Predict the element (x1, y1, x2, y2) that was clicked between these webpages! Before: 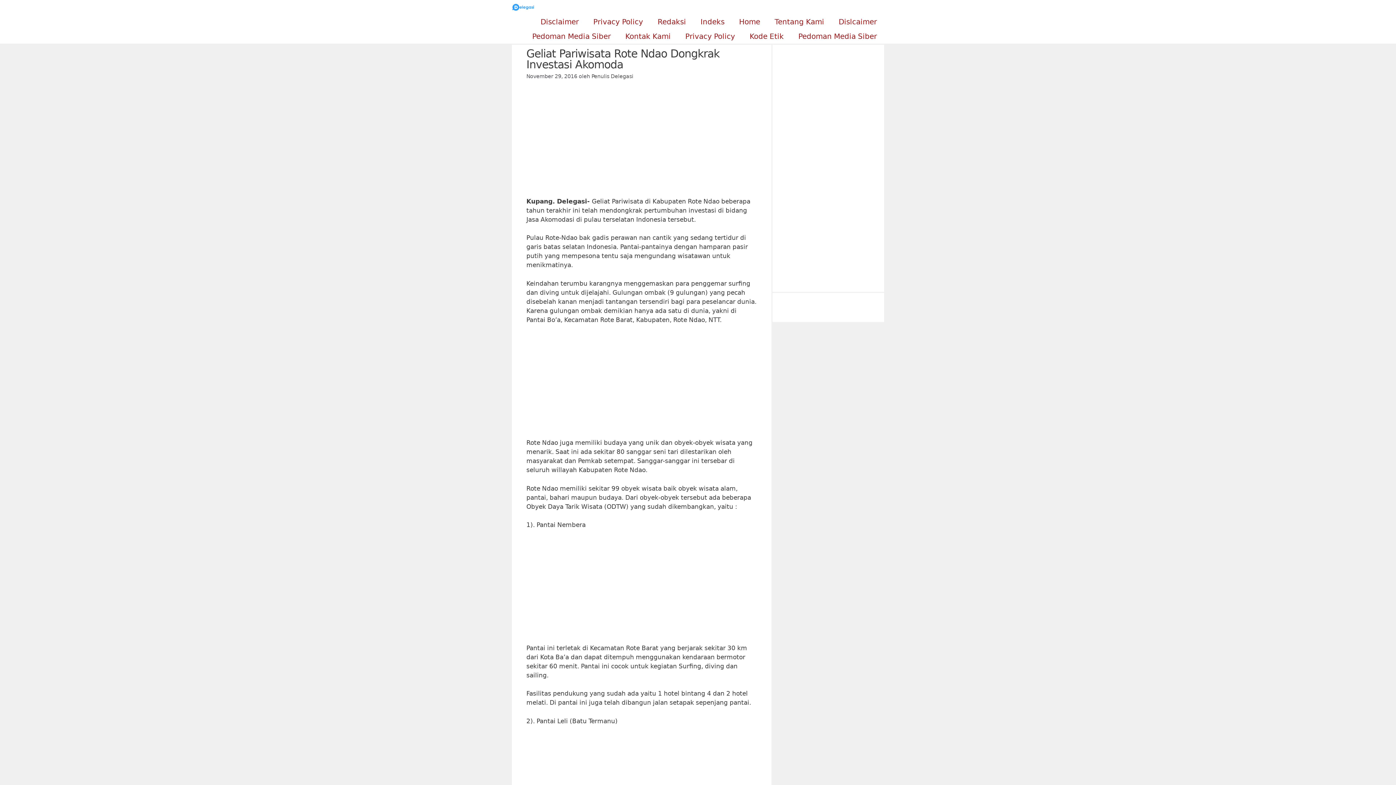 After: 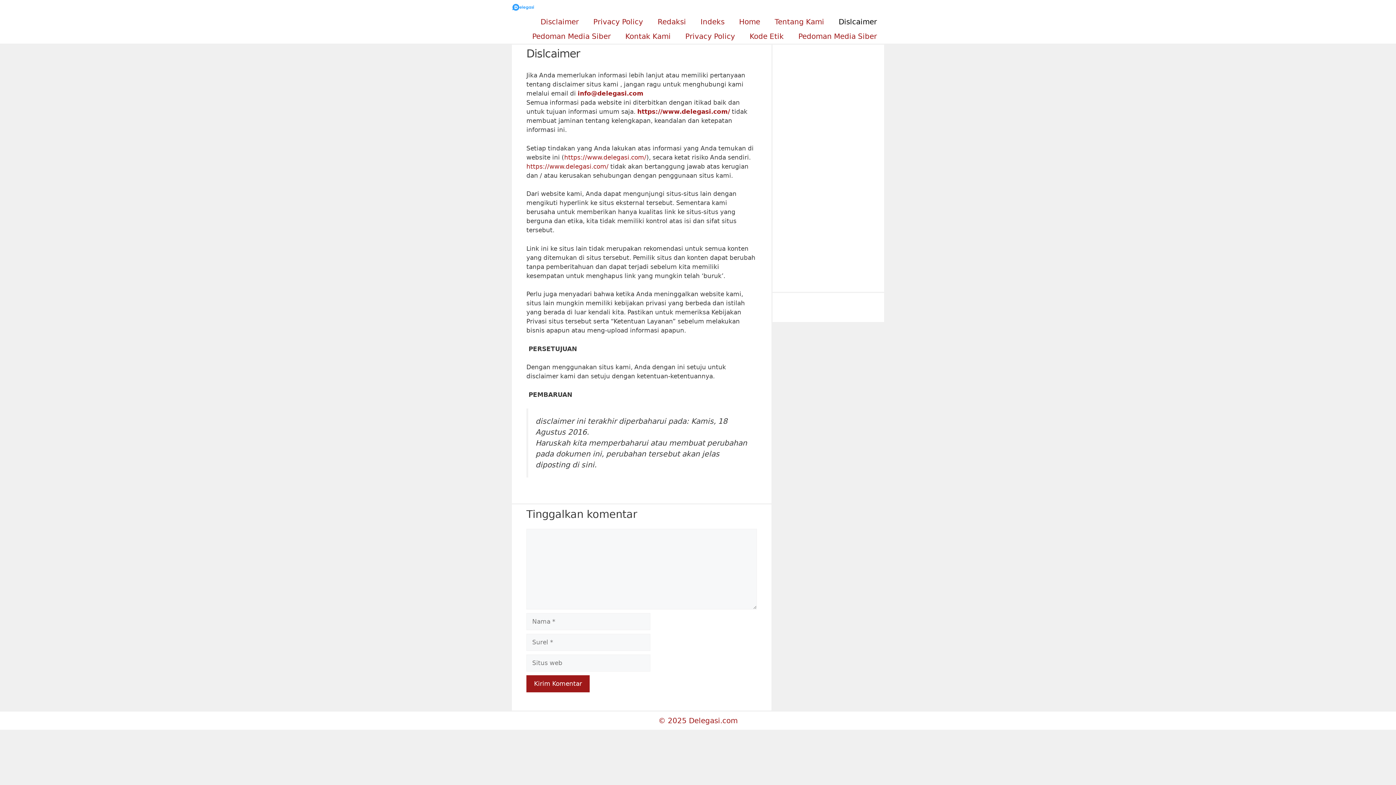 Action: label: Dislcaimer bbox: (831, 14, 884, 29)